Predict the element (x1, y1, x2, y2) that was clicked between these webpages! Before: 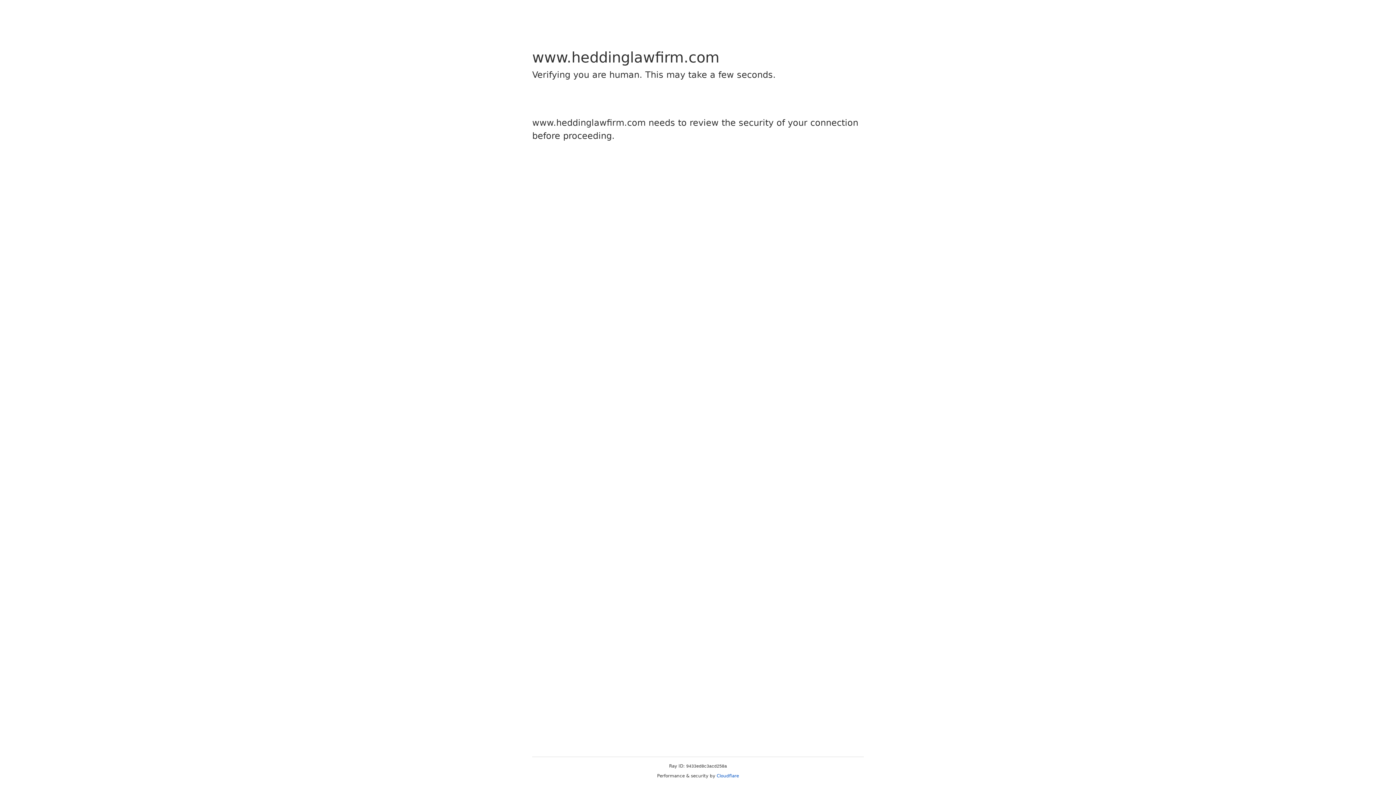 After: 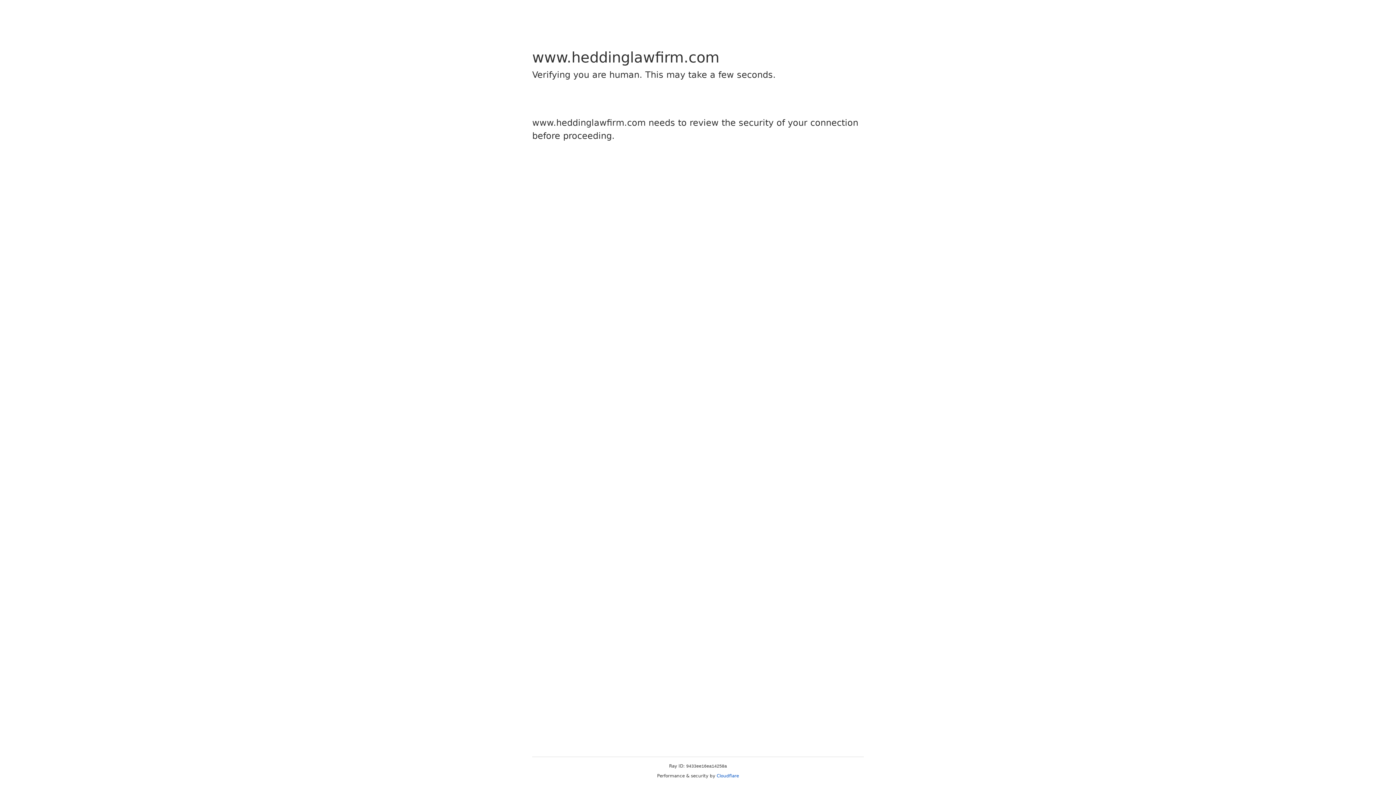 Action: label: Cloudflare bbox: (716, 773, 739, 778)